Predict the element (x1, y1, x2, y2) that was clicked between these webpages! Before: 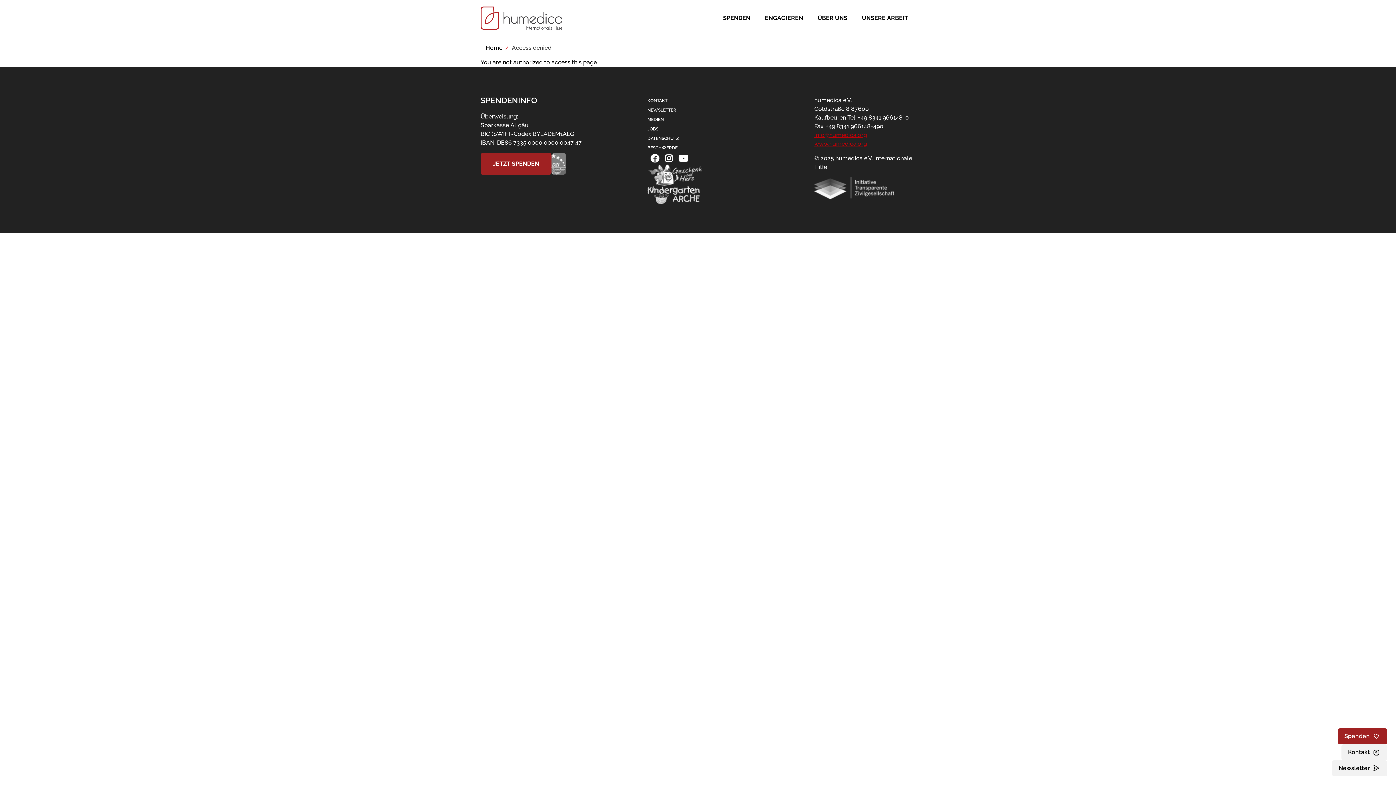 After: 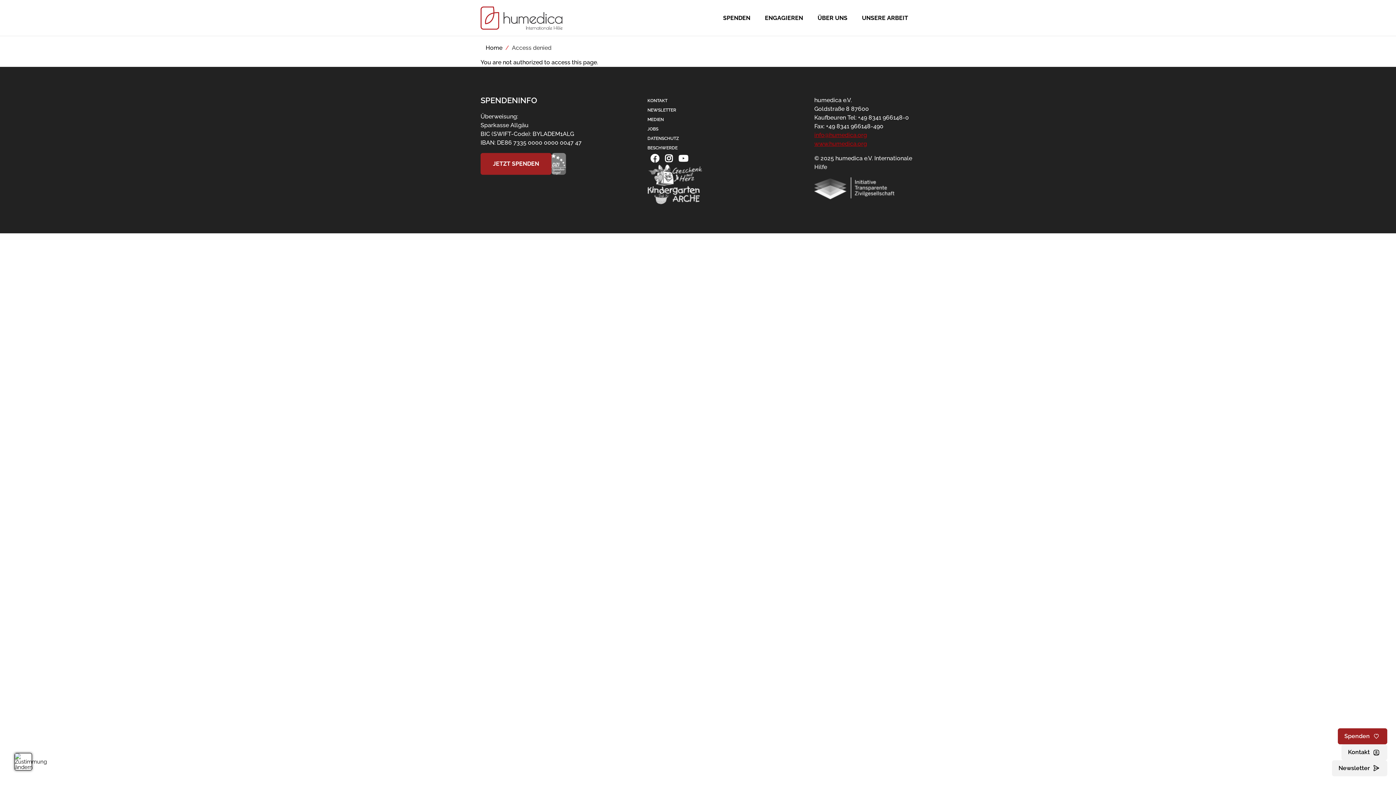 Action: bbox: (1338, 728, 1387, 744) label: Spenden